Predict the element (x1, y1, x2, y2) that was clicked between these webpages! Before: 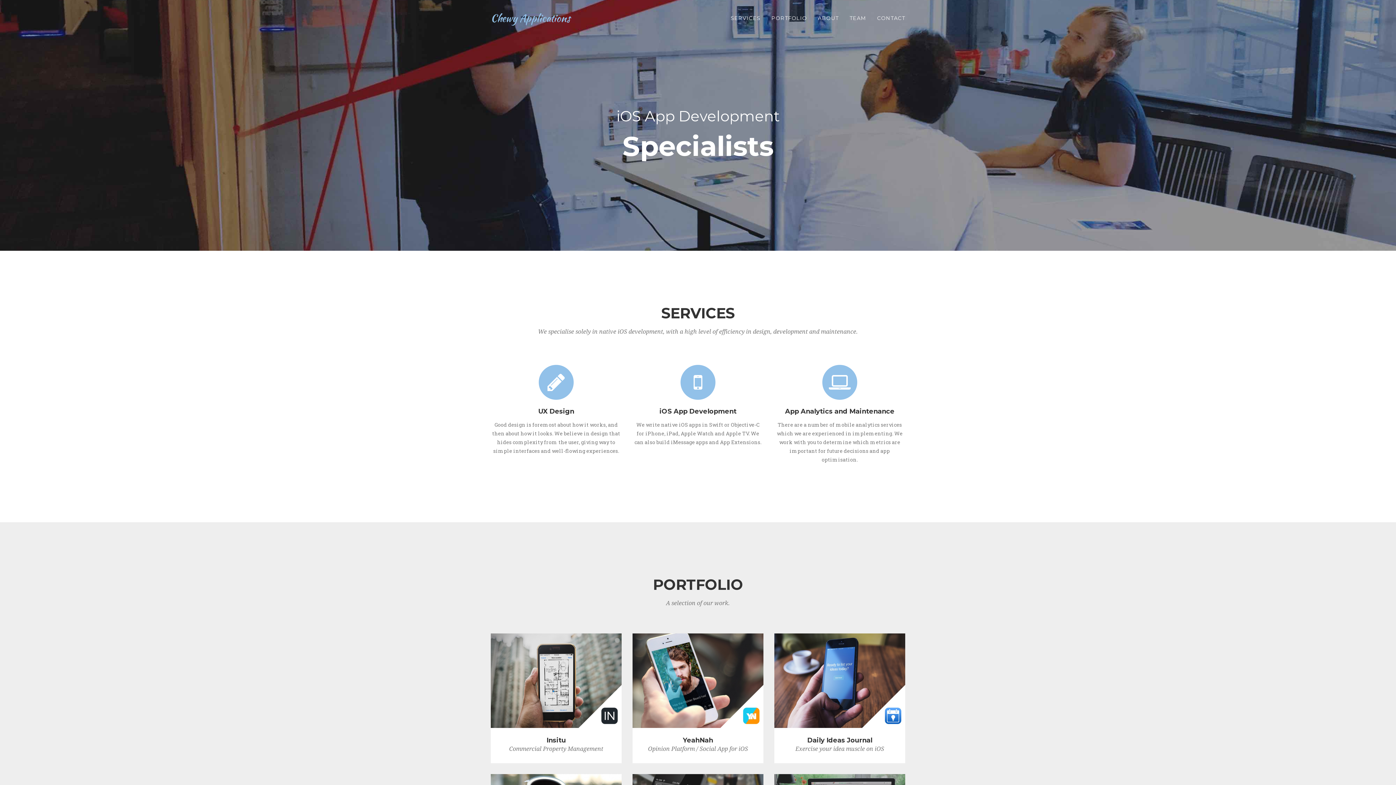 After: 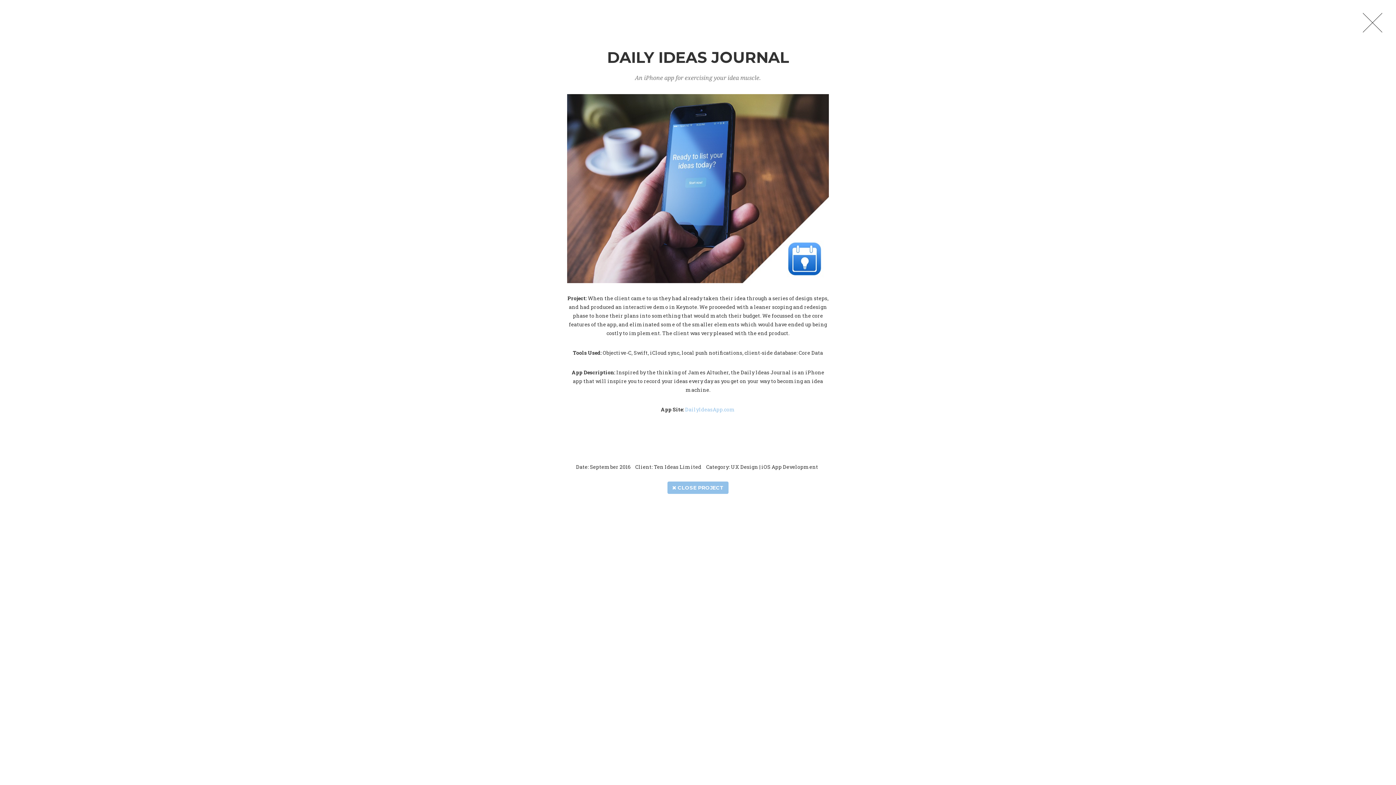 Action: bbox: (774, 633, 905, 728)